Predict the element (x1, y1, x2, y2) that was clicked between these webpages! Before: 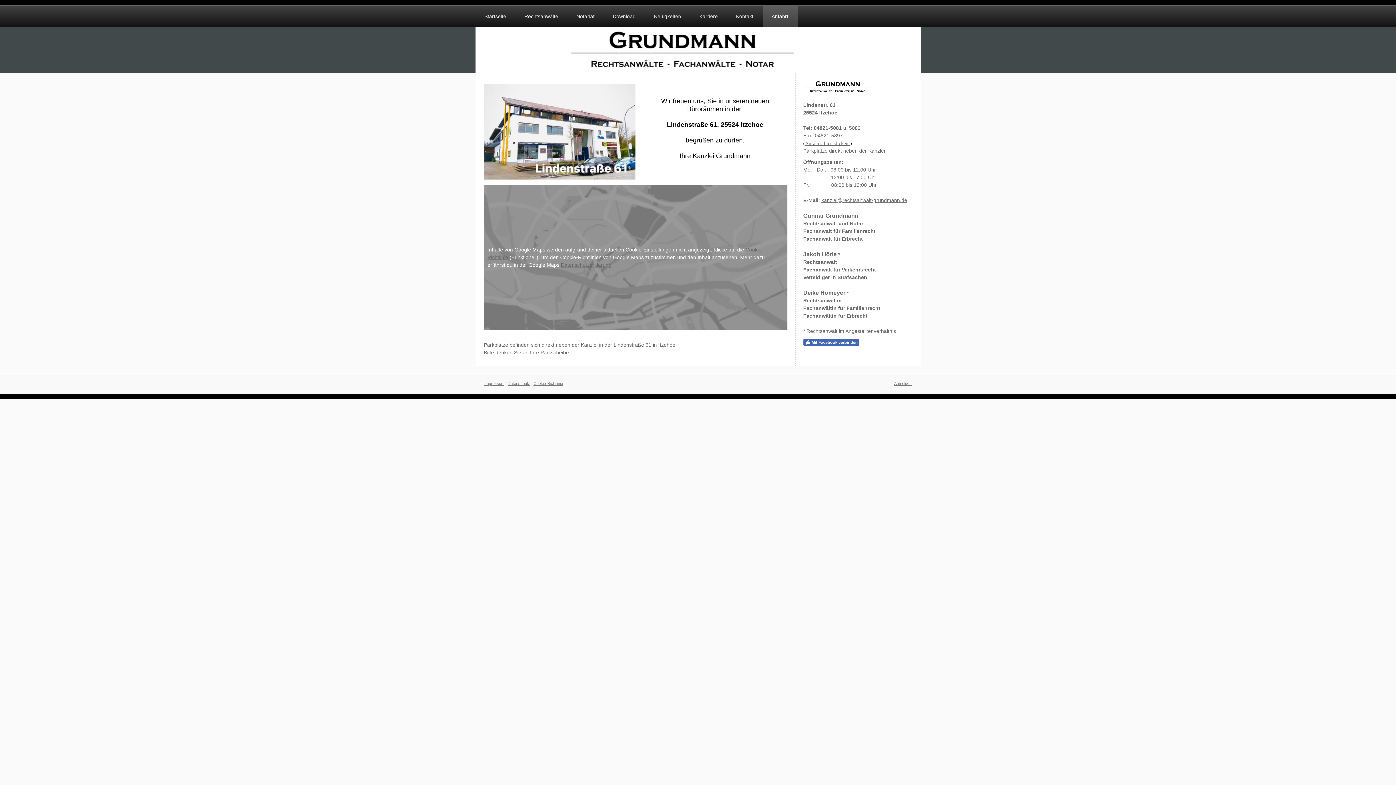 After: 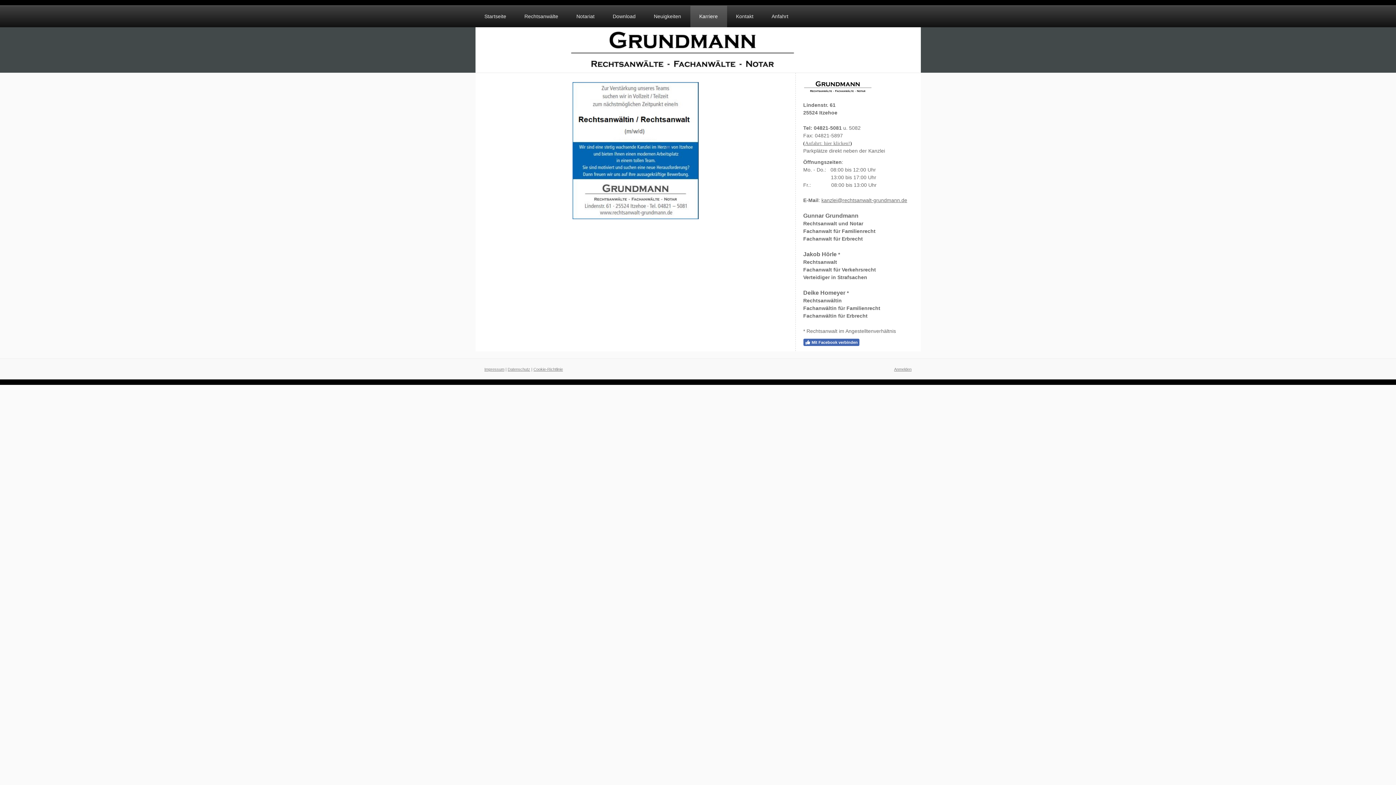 Action: label: Karriere bbox: (690, 5, 727, 27)